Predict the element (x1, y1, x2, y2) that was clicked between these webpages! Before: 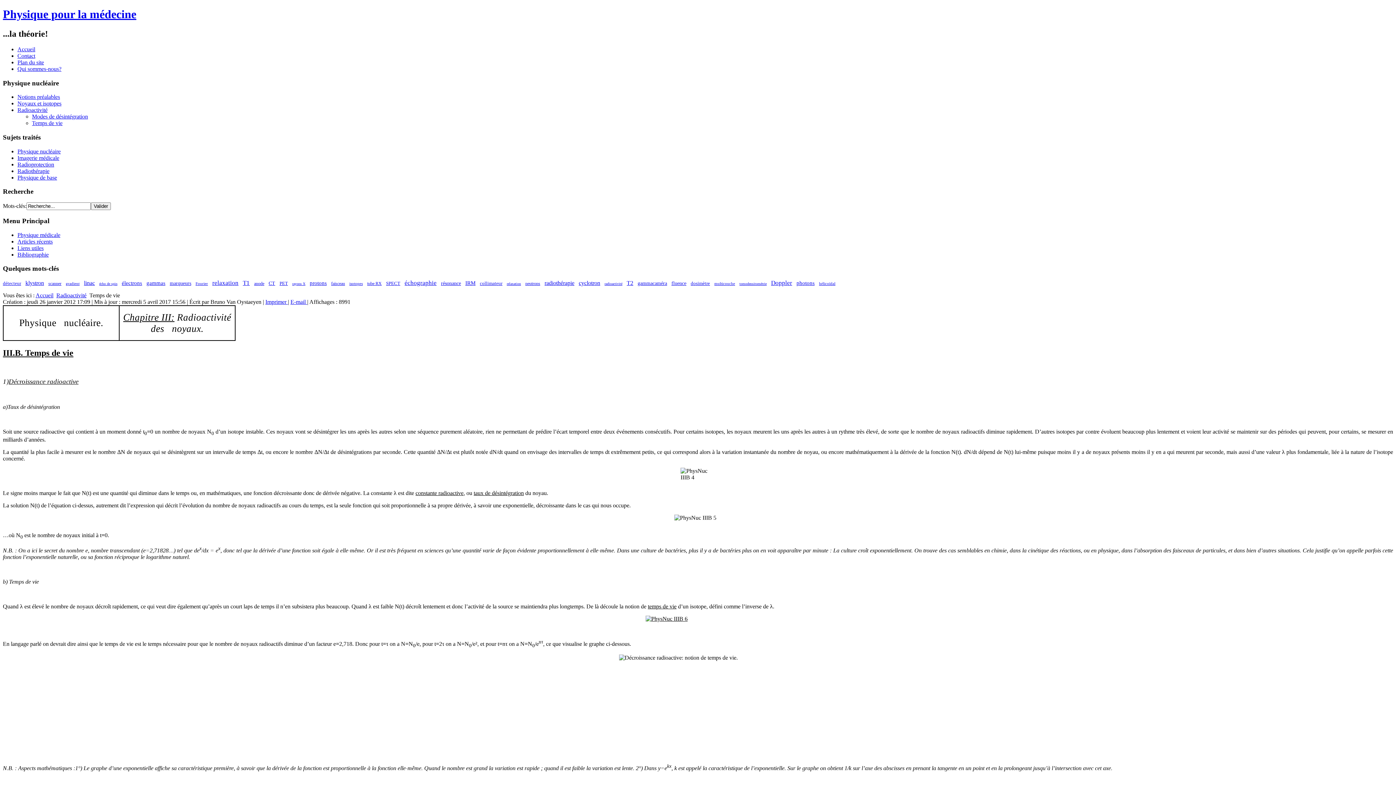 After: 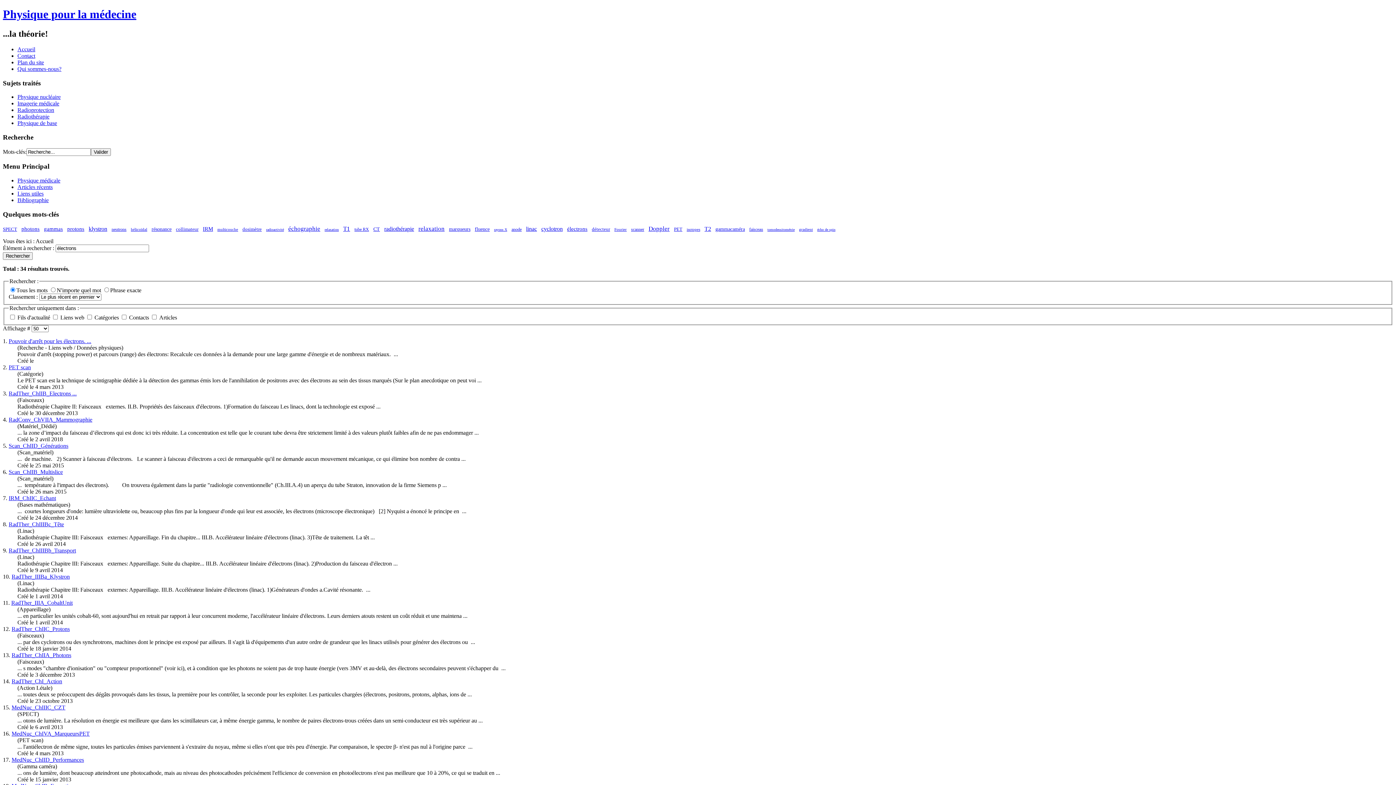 Action: bbox: (121, 280, 142, 286) label: électrons